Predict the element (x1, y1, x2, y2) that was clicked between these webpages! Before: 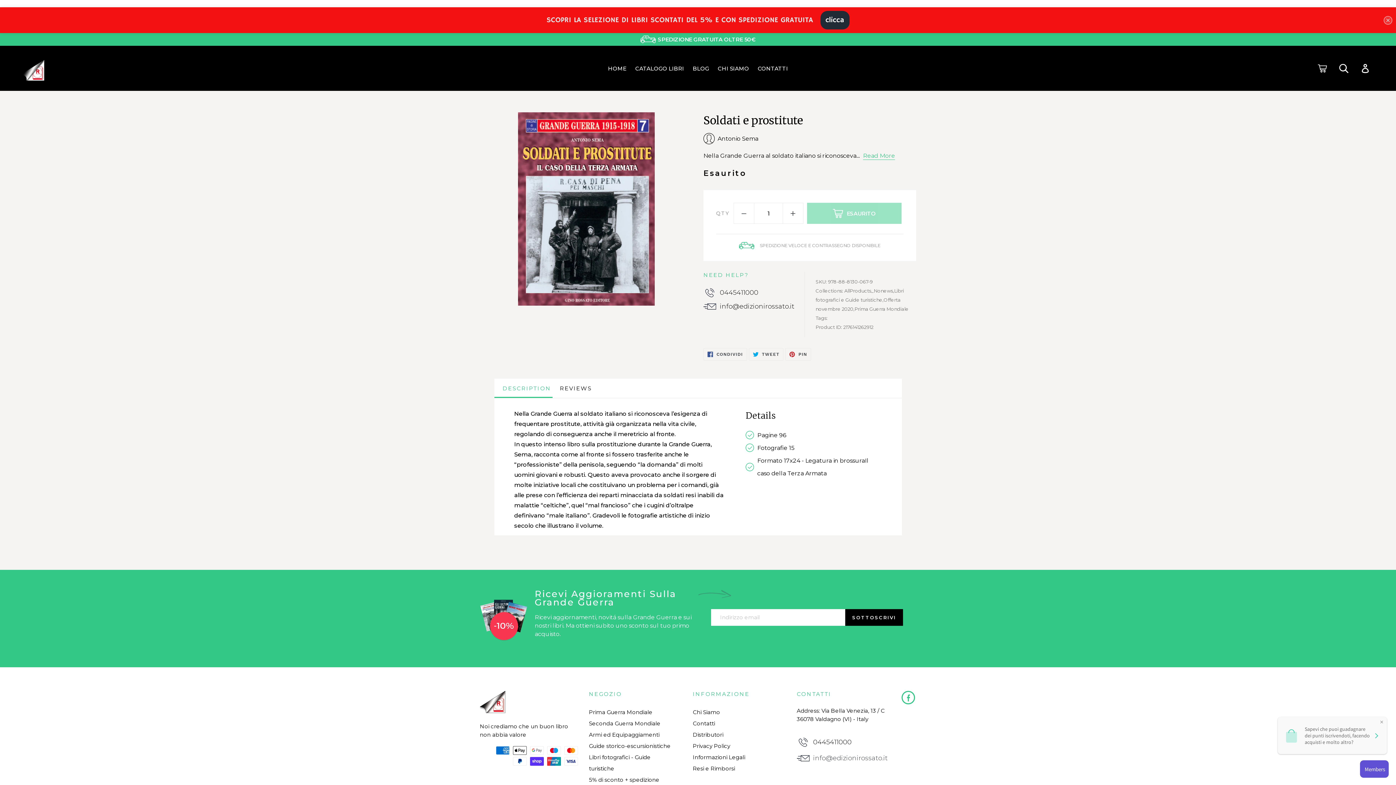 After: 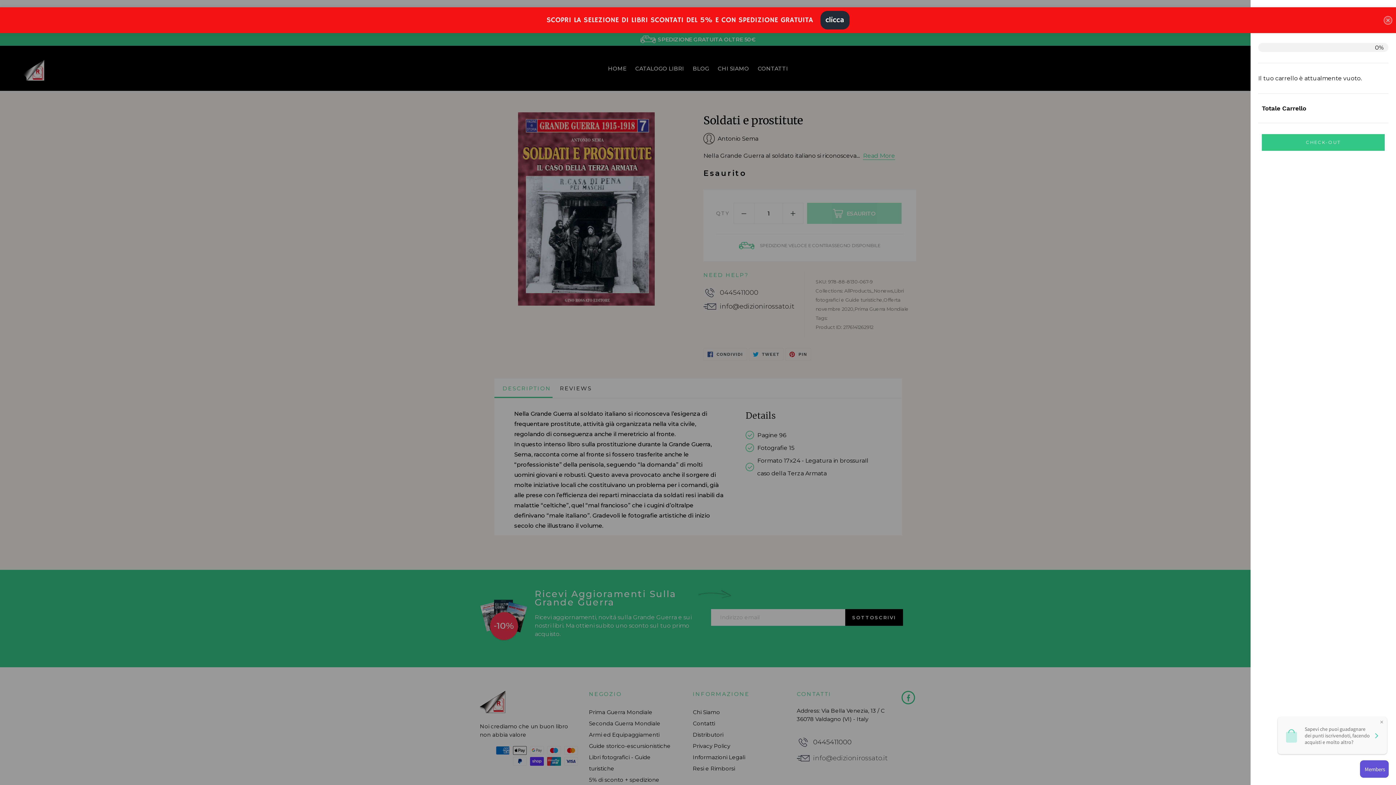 Action: bbox: (1318, 35, 1327, 44) label: Carrello